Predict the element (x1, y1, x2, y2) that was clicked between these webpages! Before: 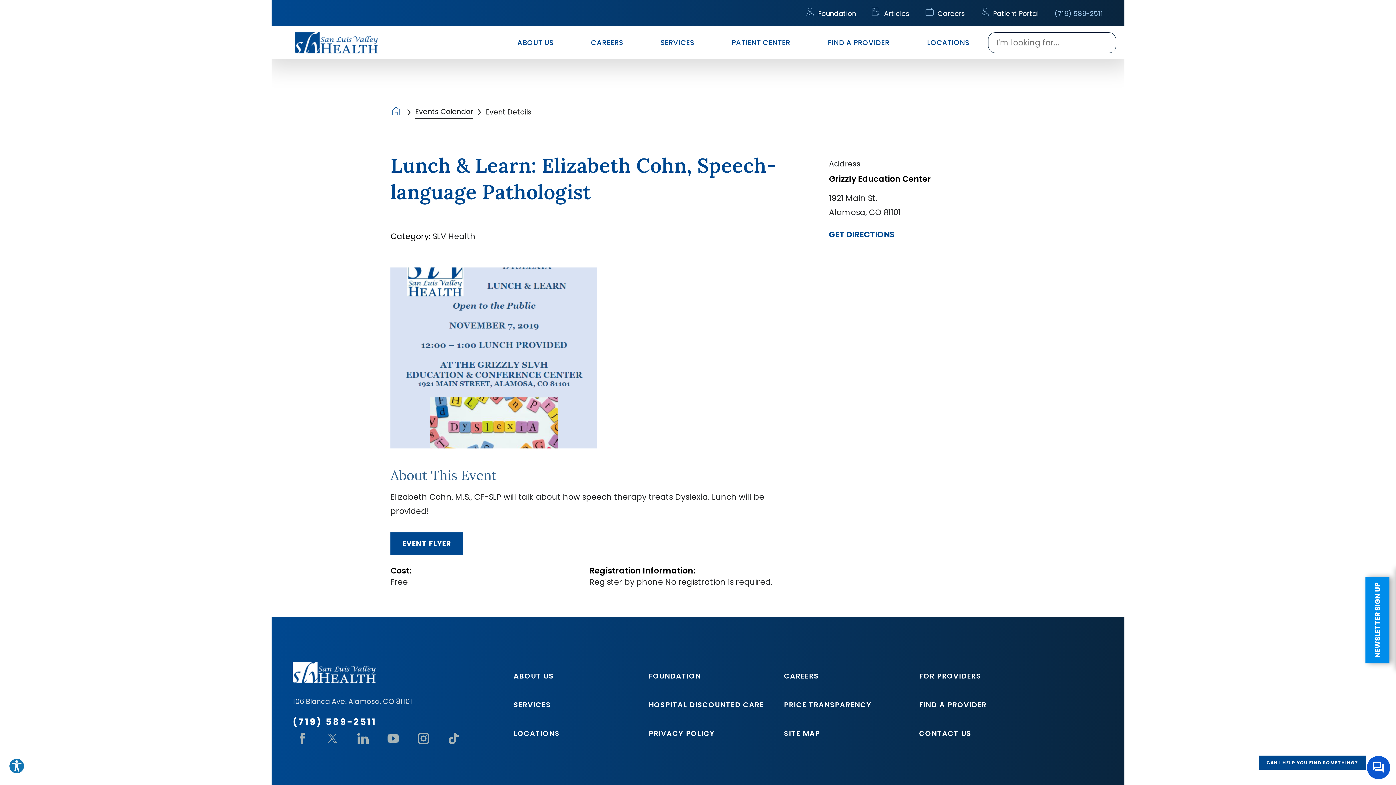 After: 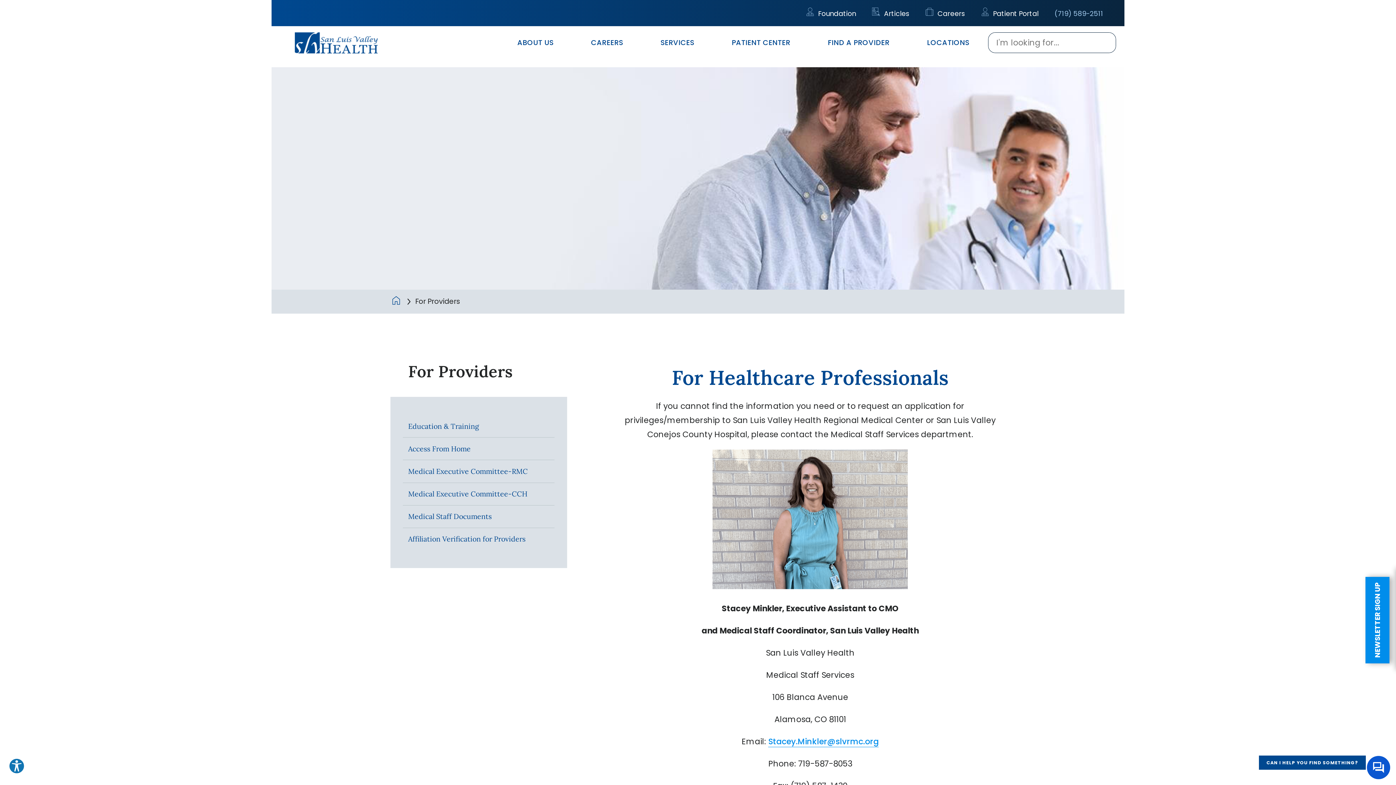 Action: label: FOR PROVIDERS bbox: (915, 668, 1051, 685)